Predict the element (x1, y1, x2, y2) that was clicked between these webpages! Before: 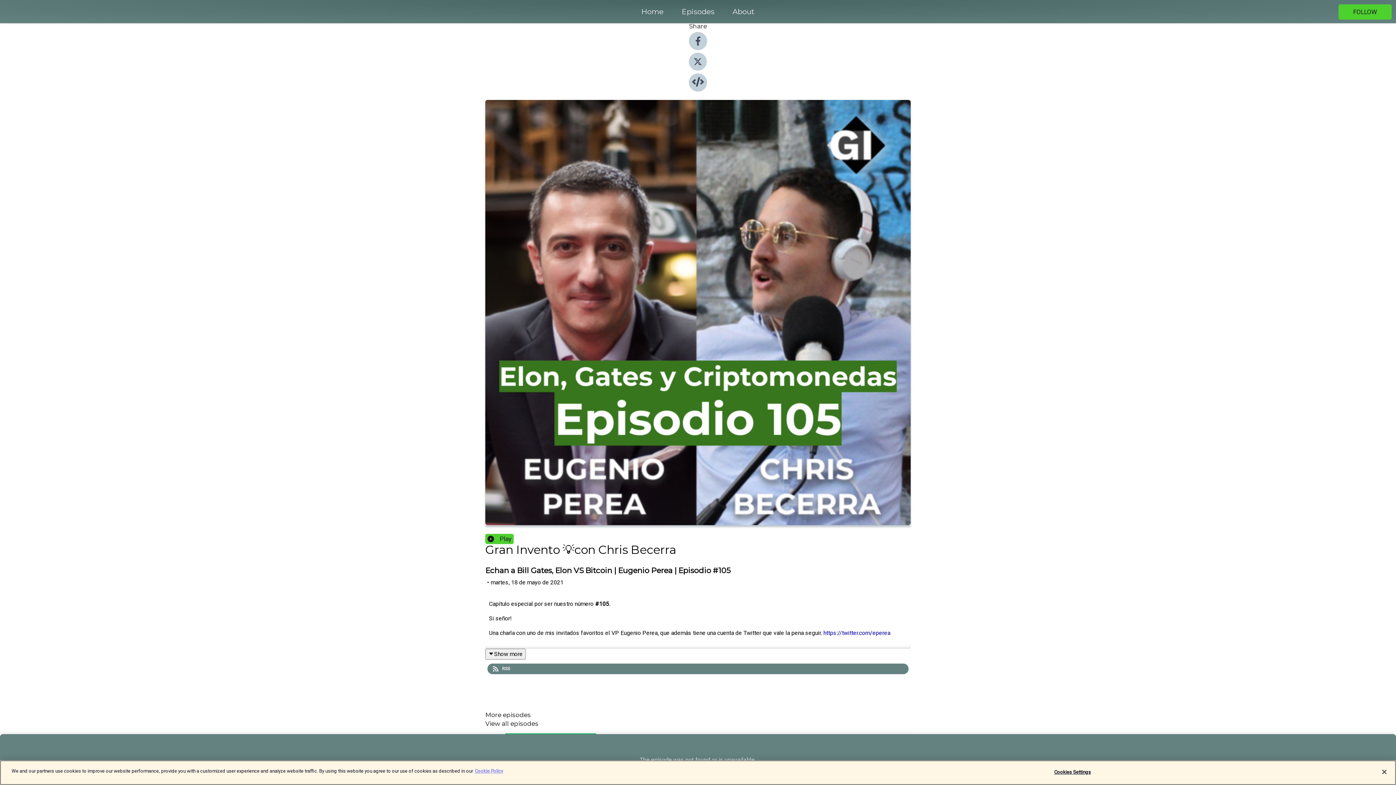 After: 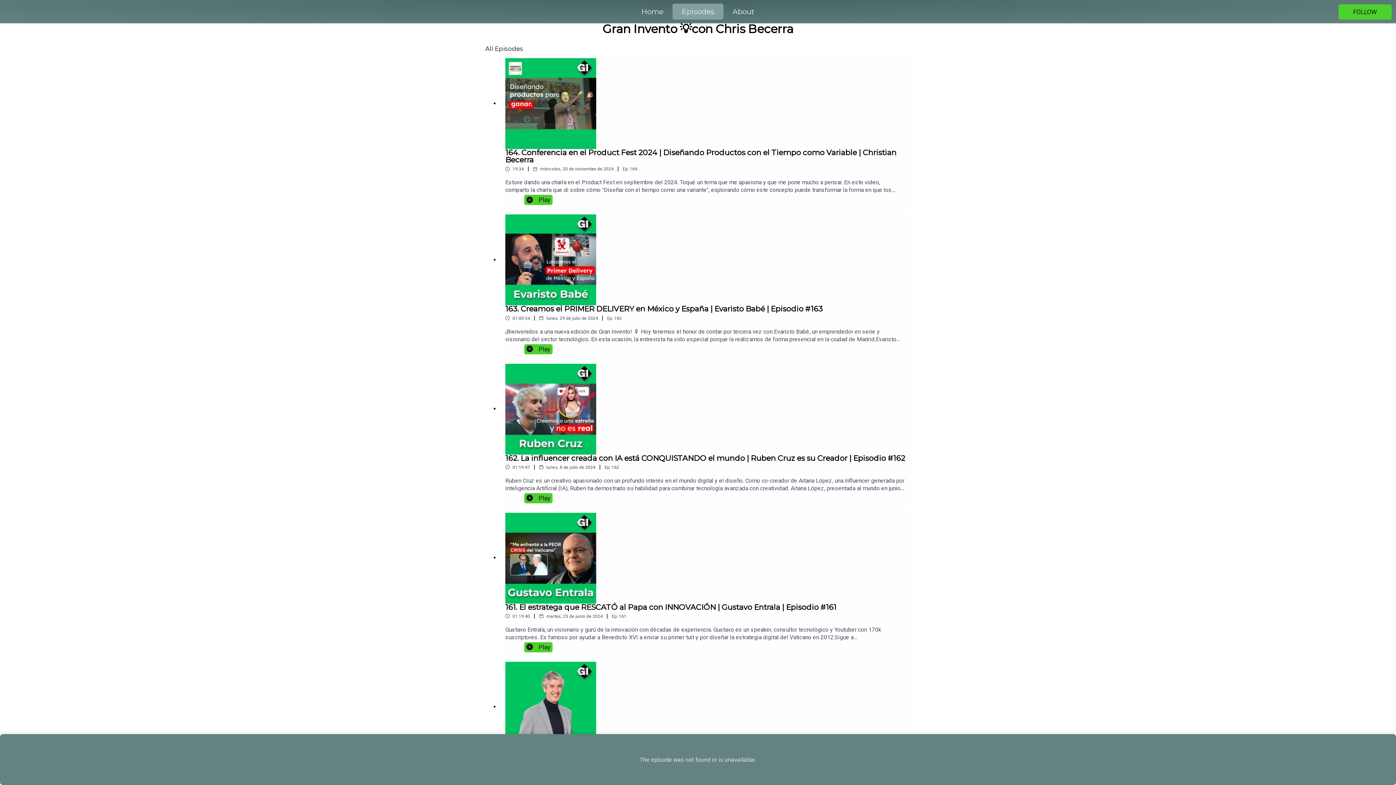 Action: label: Episodes bbox: (672, 5, 723, 18)